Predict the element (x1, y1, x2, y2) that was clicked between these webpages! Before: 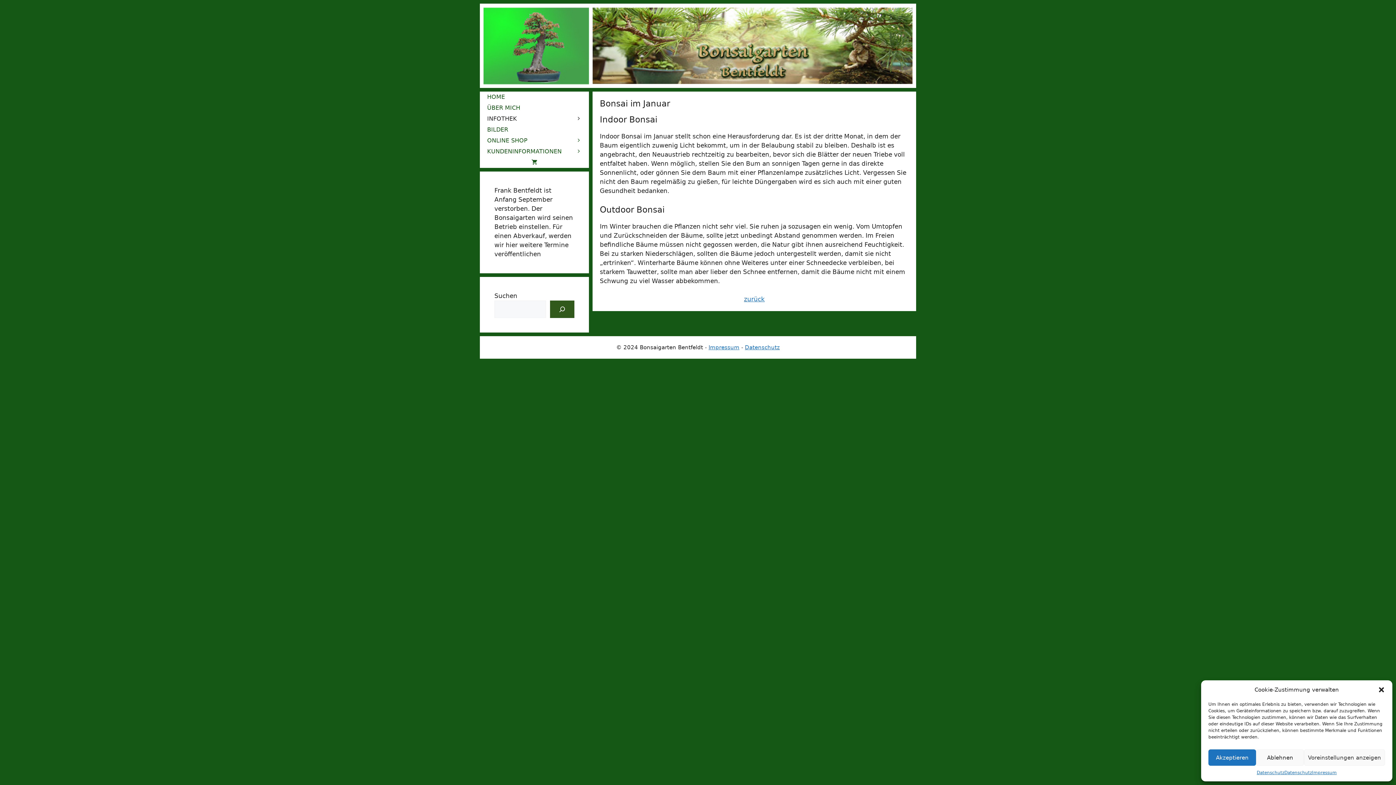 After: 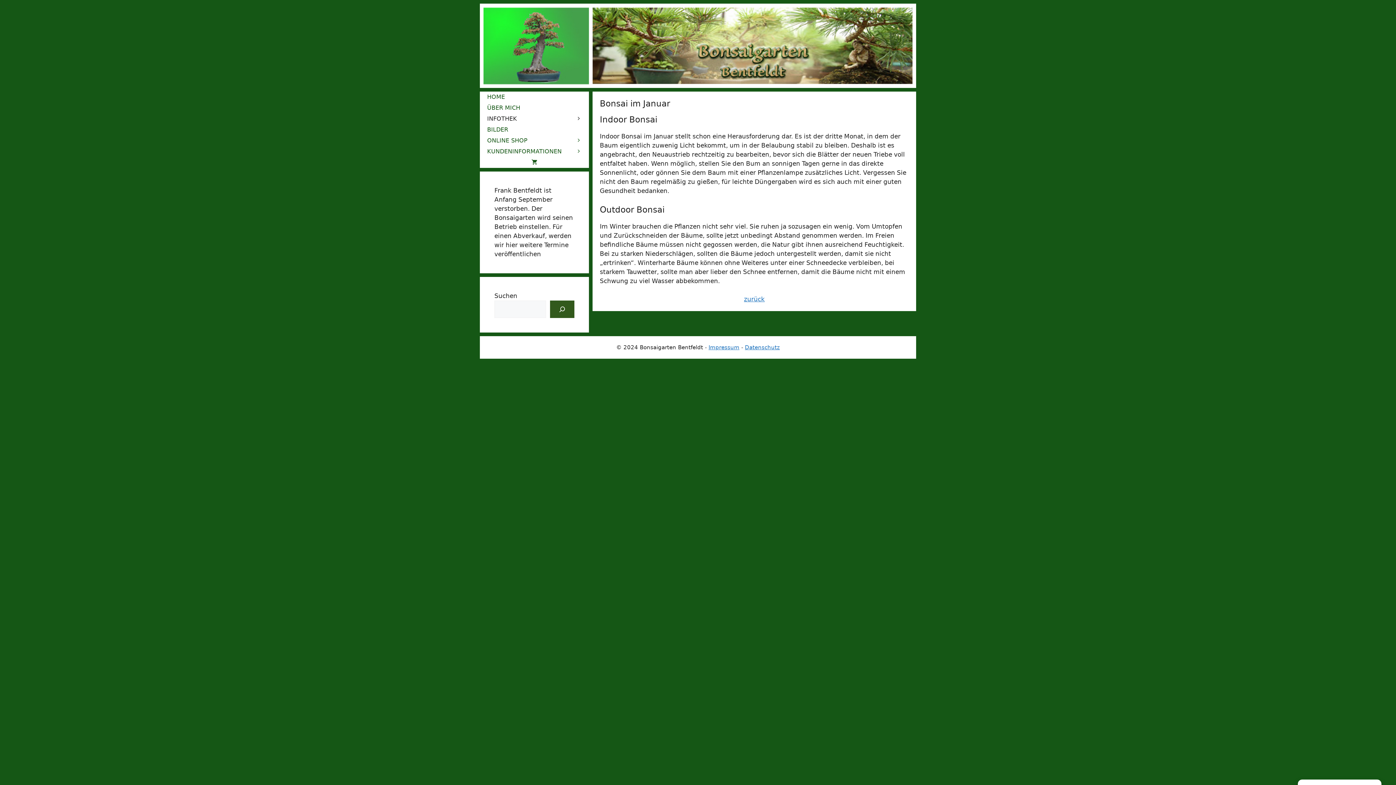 Action: bbox: (1208, 749, 1256, 766) label: Akzeptieren